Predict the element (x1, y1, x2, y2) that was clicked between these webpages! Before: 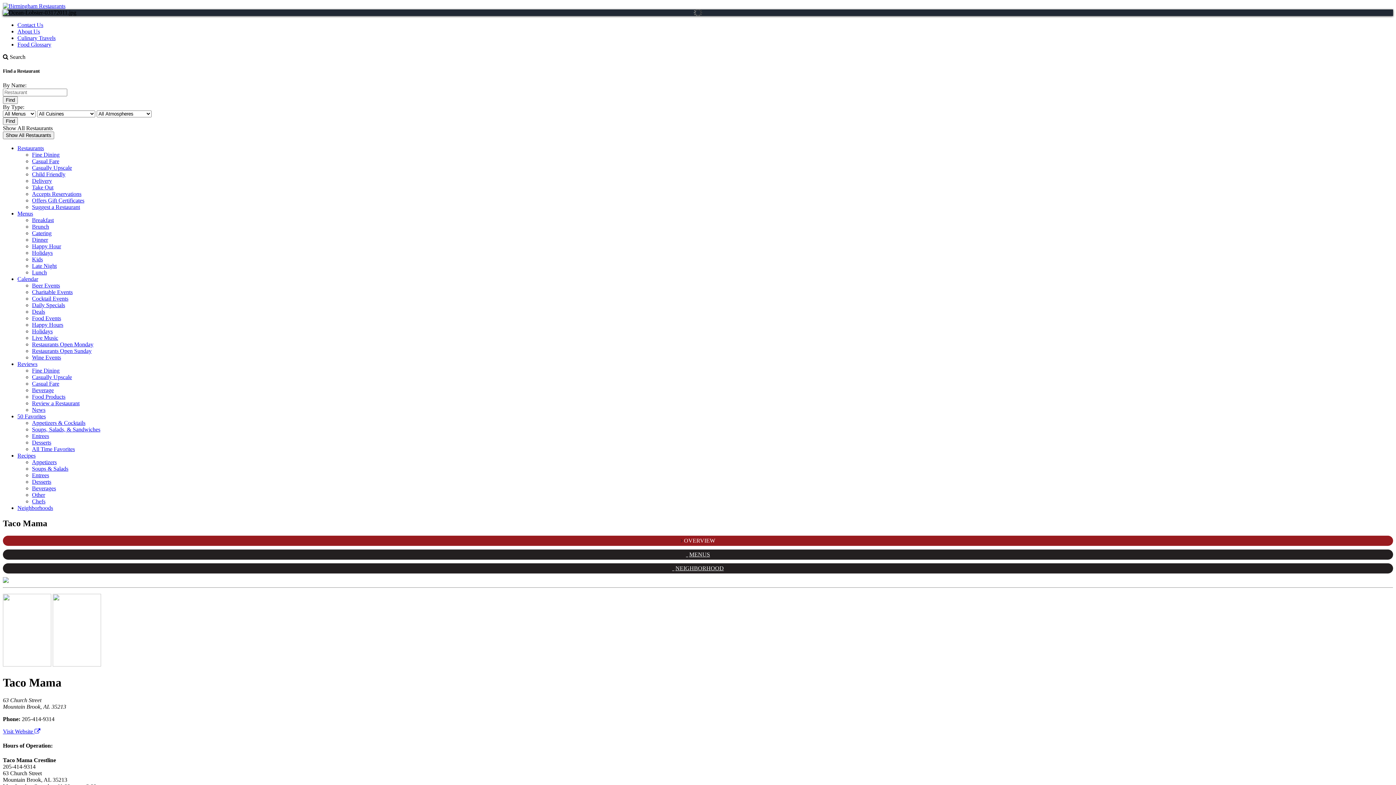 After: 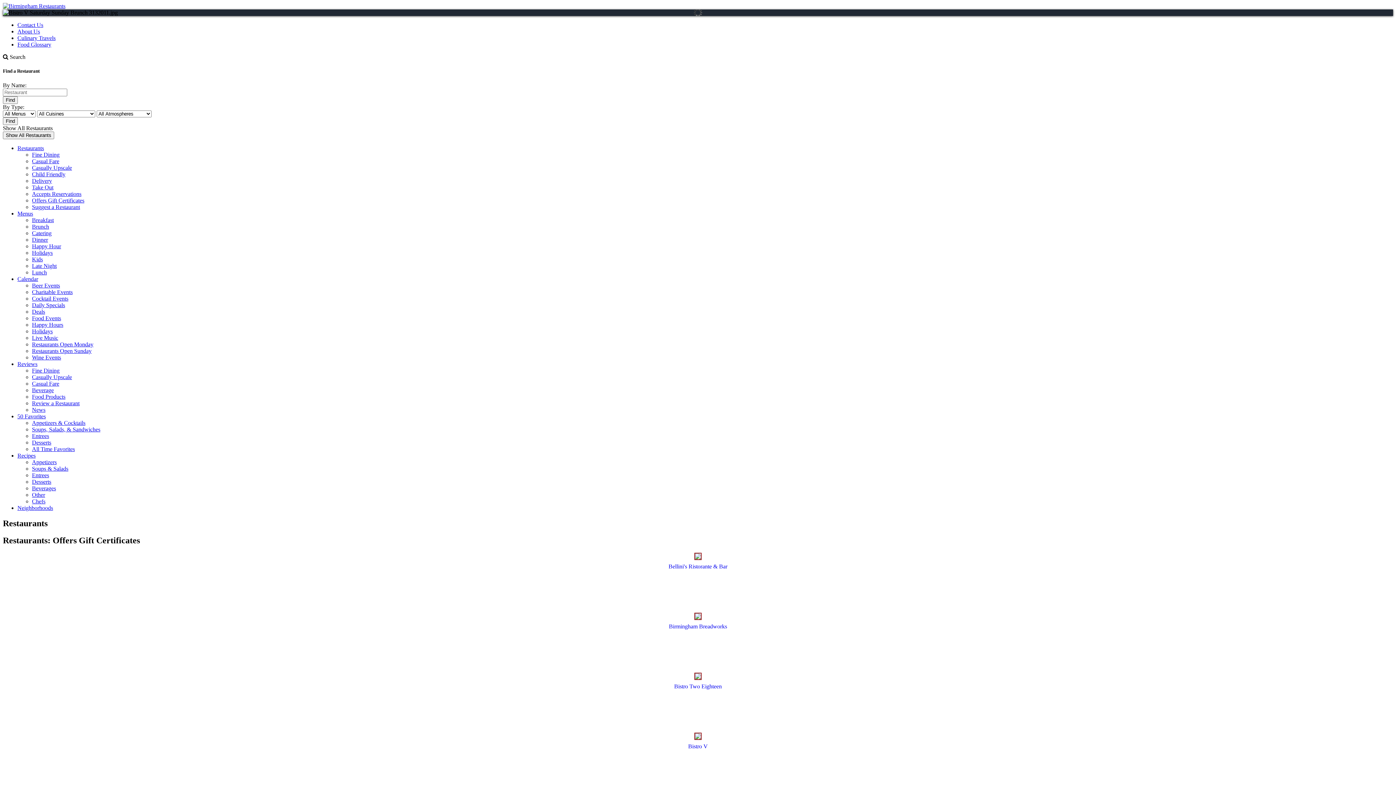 Action: label: Offers Gift Certificates bbox: (32, 197, 84, 203)